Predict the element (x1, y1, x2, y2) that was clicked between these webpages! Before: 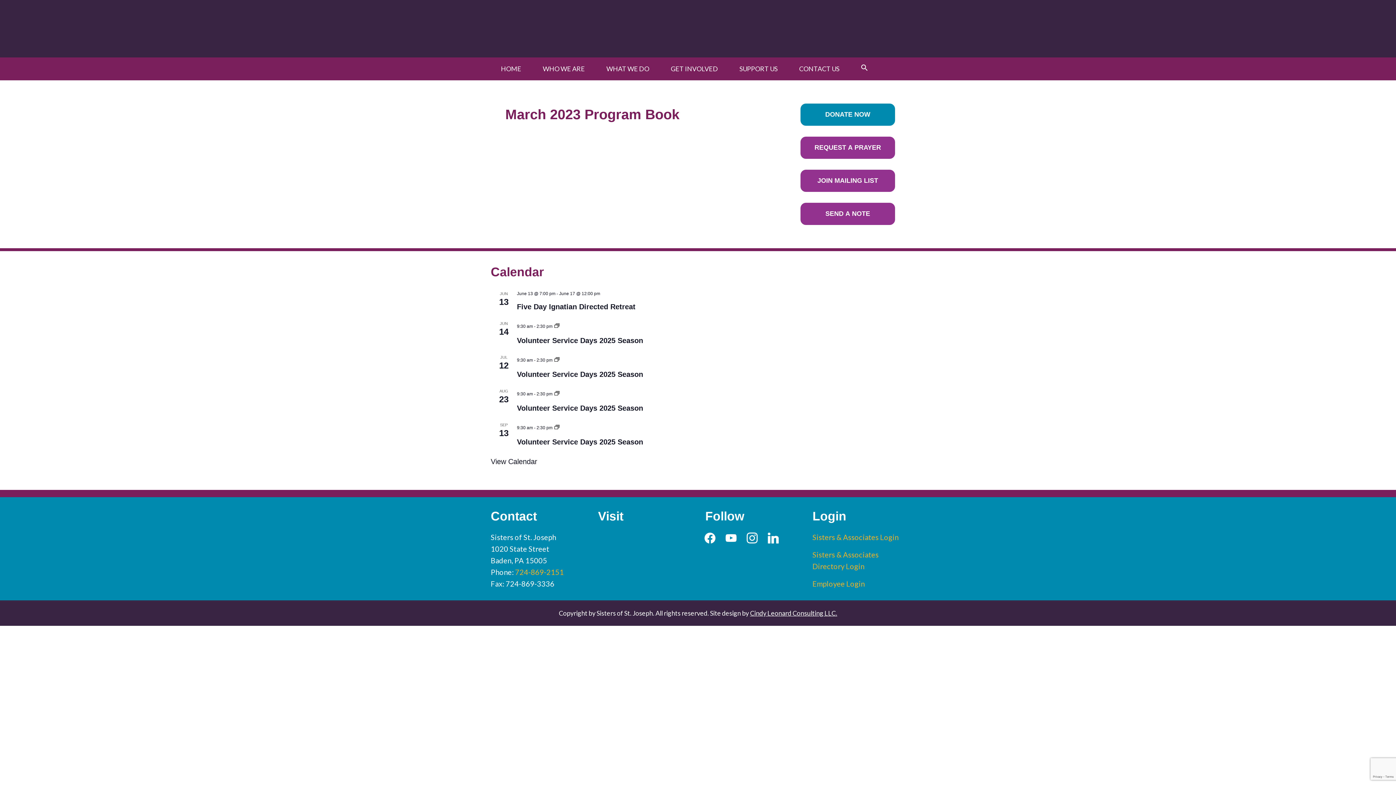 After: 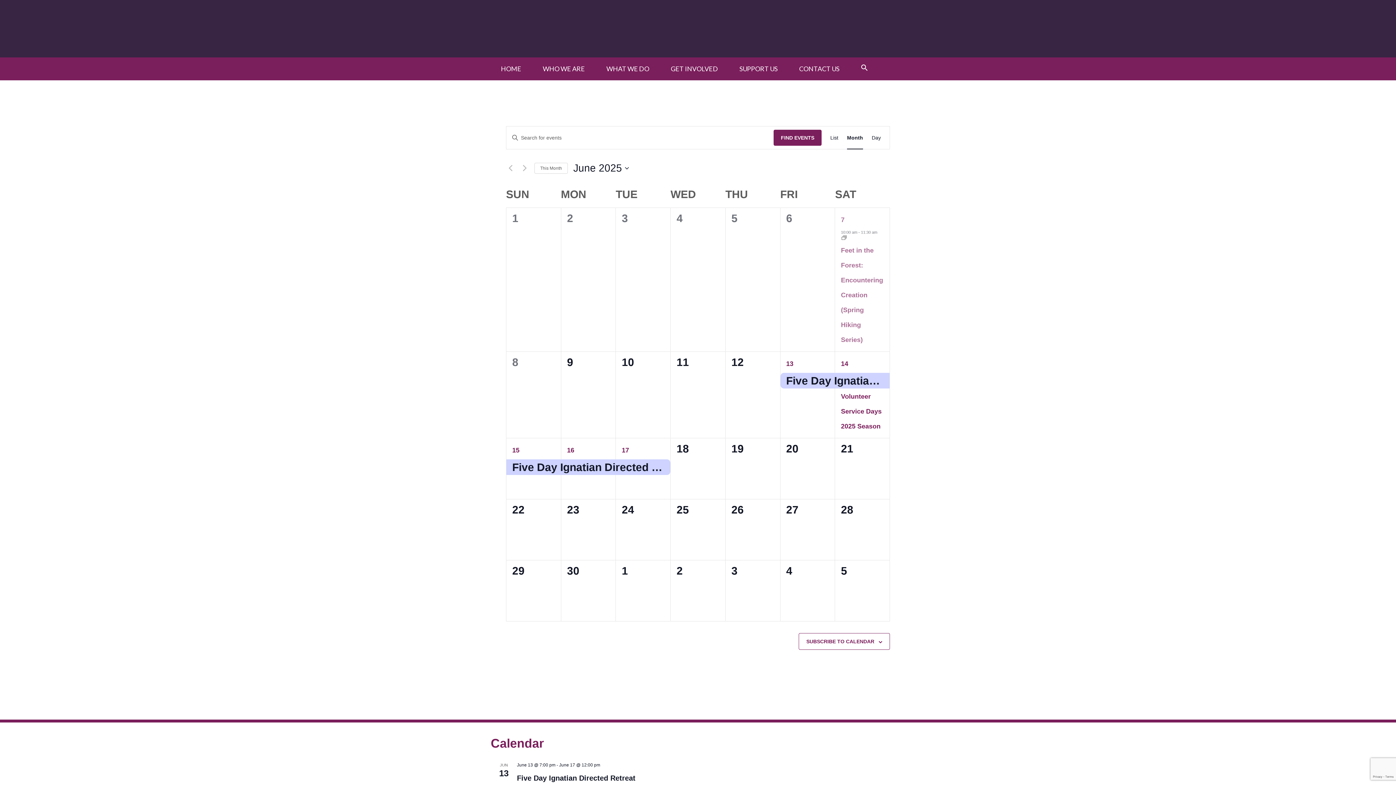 Action: label: View Calendar bbox: (490, 457, 537, 466)